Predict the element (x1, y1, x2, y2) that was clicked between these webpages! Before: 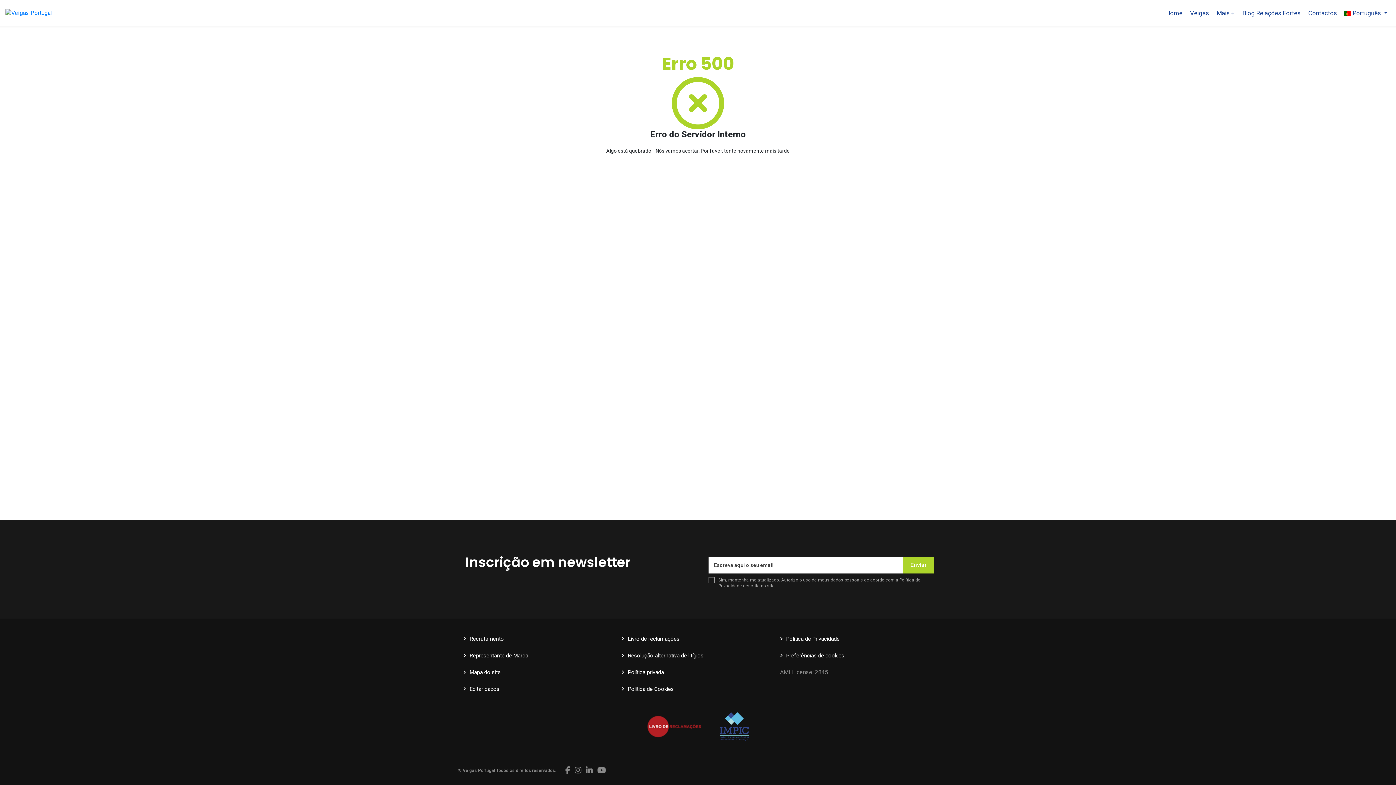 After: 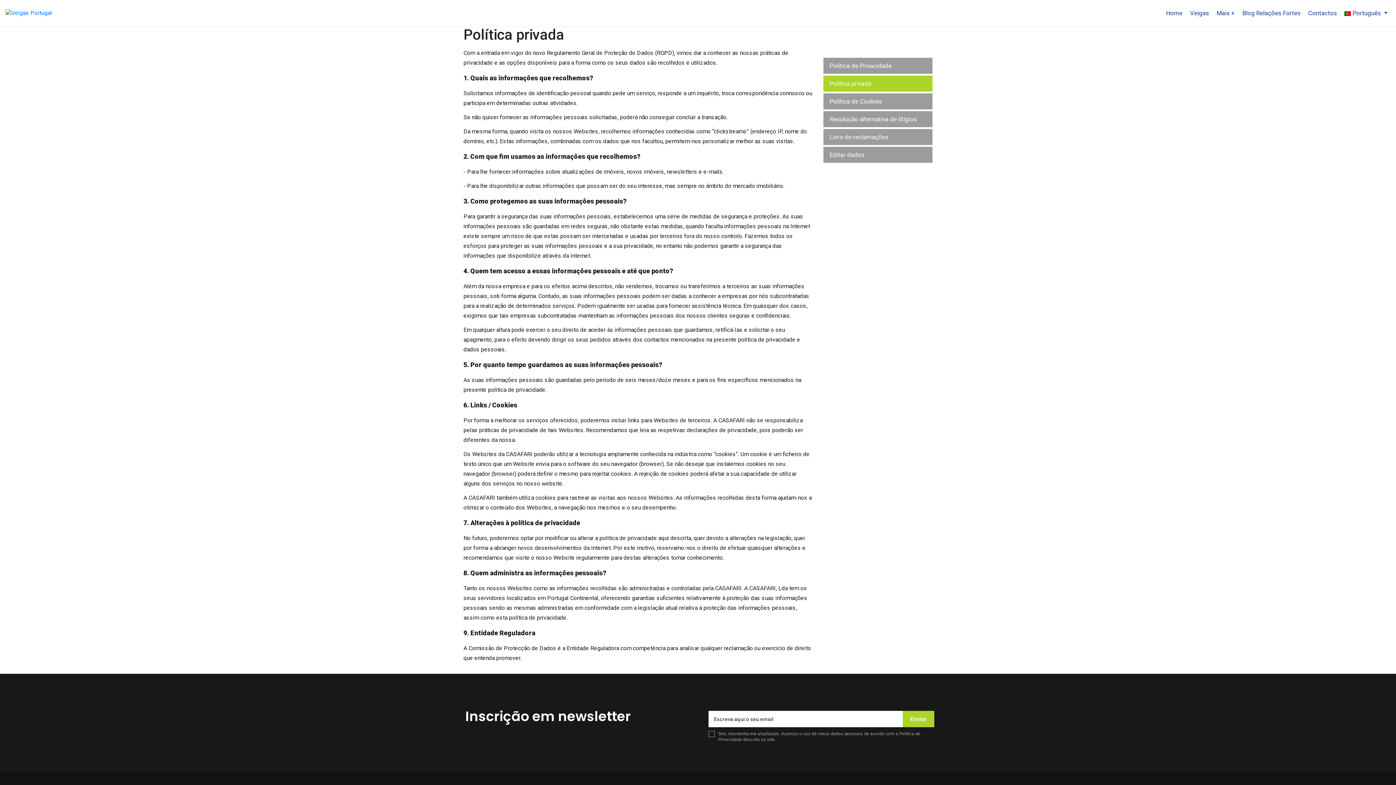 Action: bbox: (628, 669, 664, 675) label: Política privada